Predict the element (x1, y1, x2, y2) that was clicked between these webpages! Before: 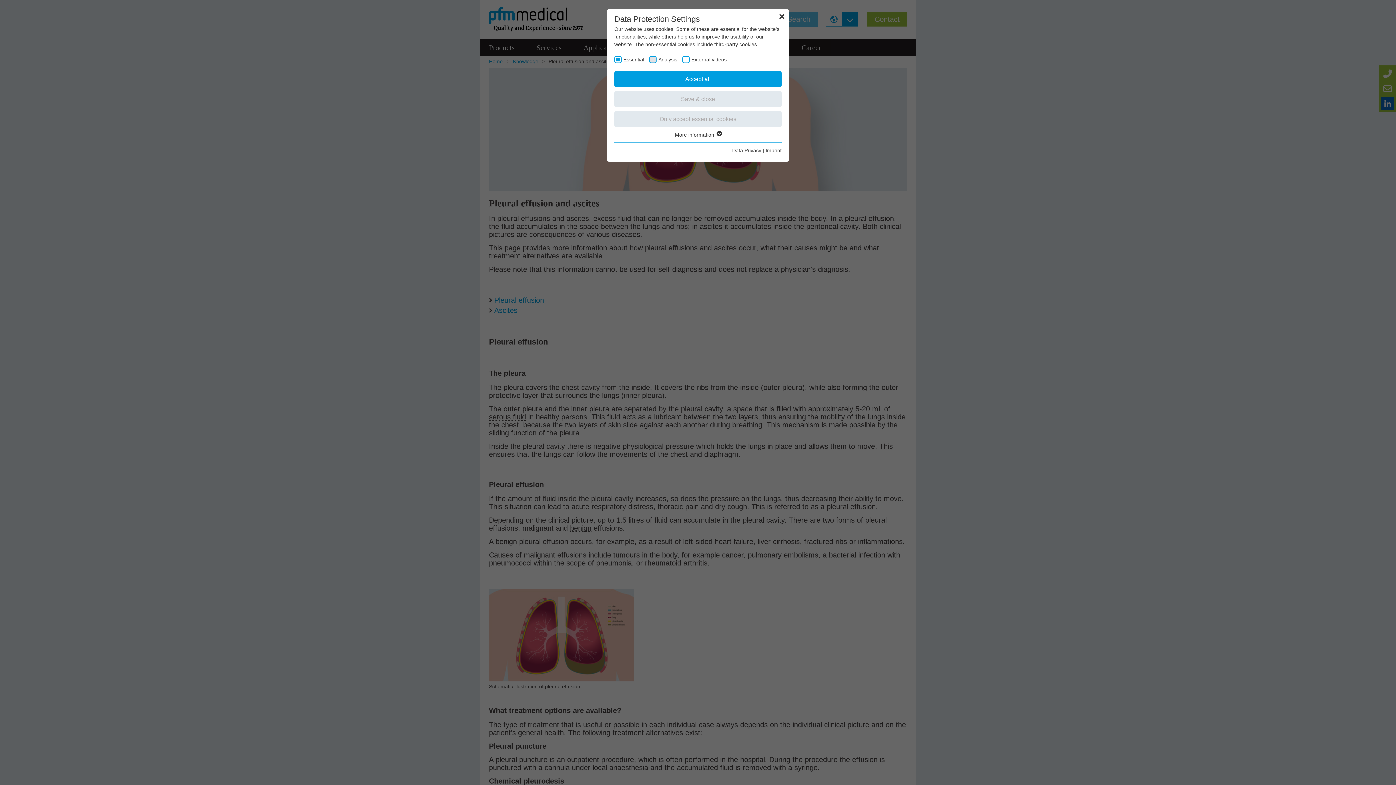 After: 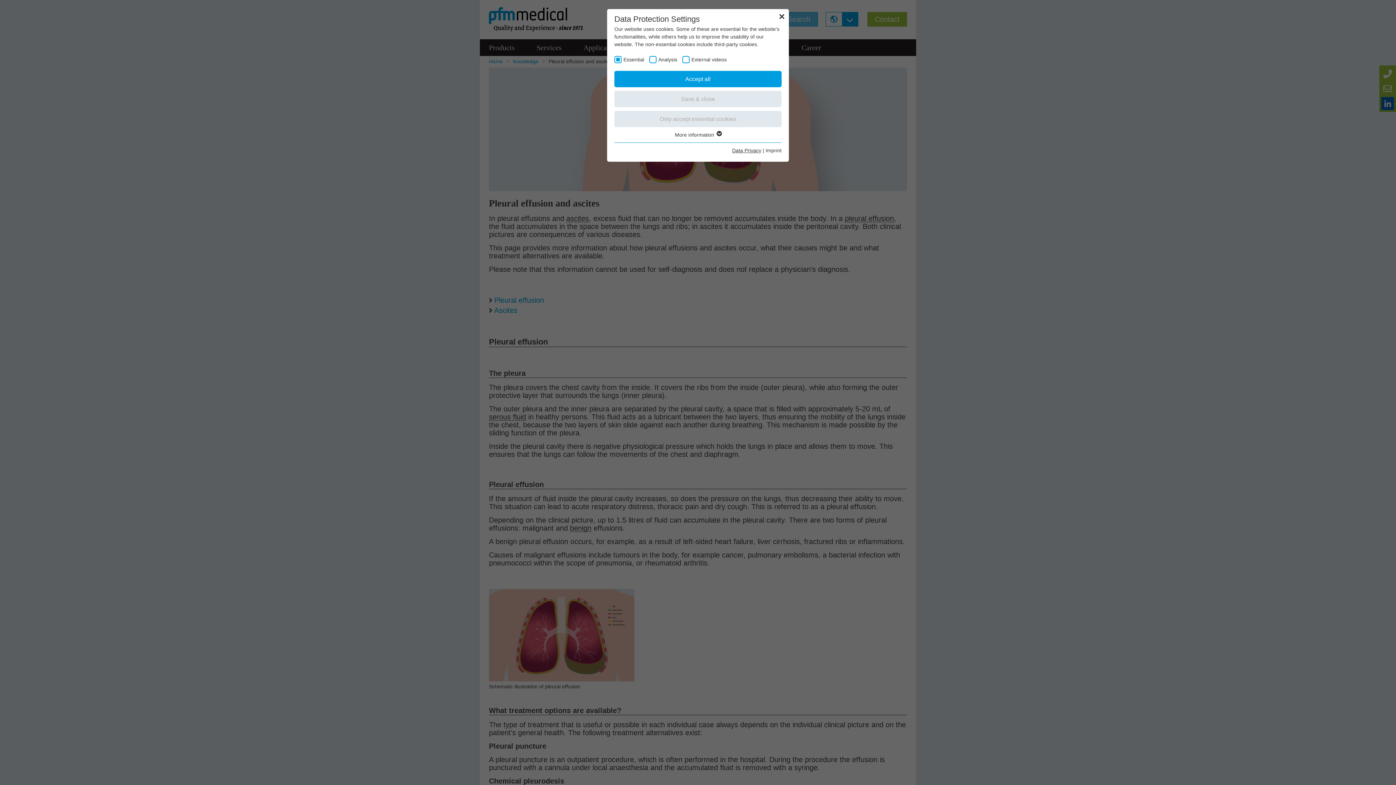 Action: label: Data Privacy bbox: (732, 147, 761, 153)